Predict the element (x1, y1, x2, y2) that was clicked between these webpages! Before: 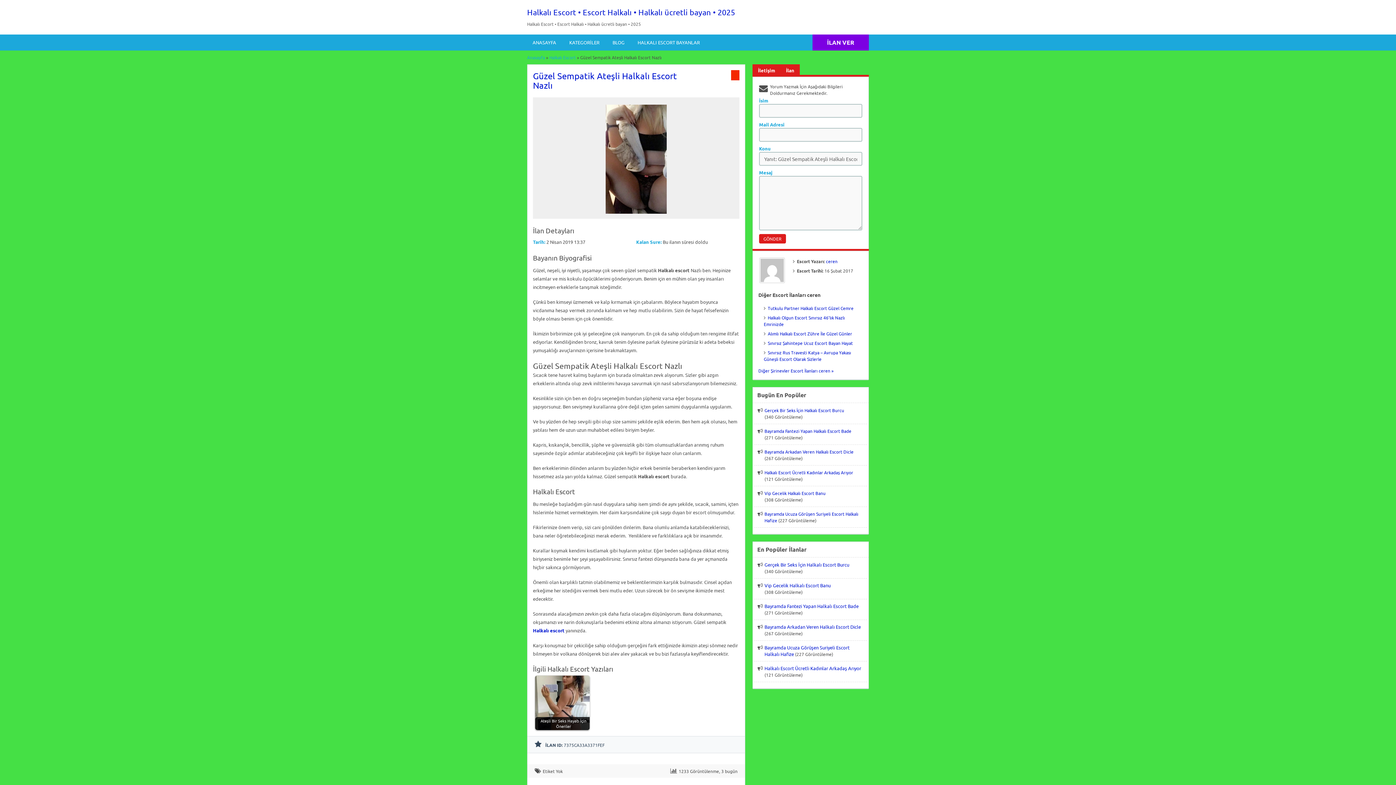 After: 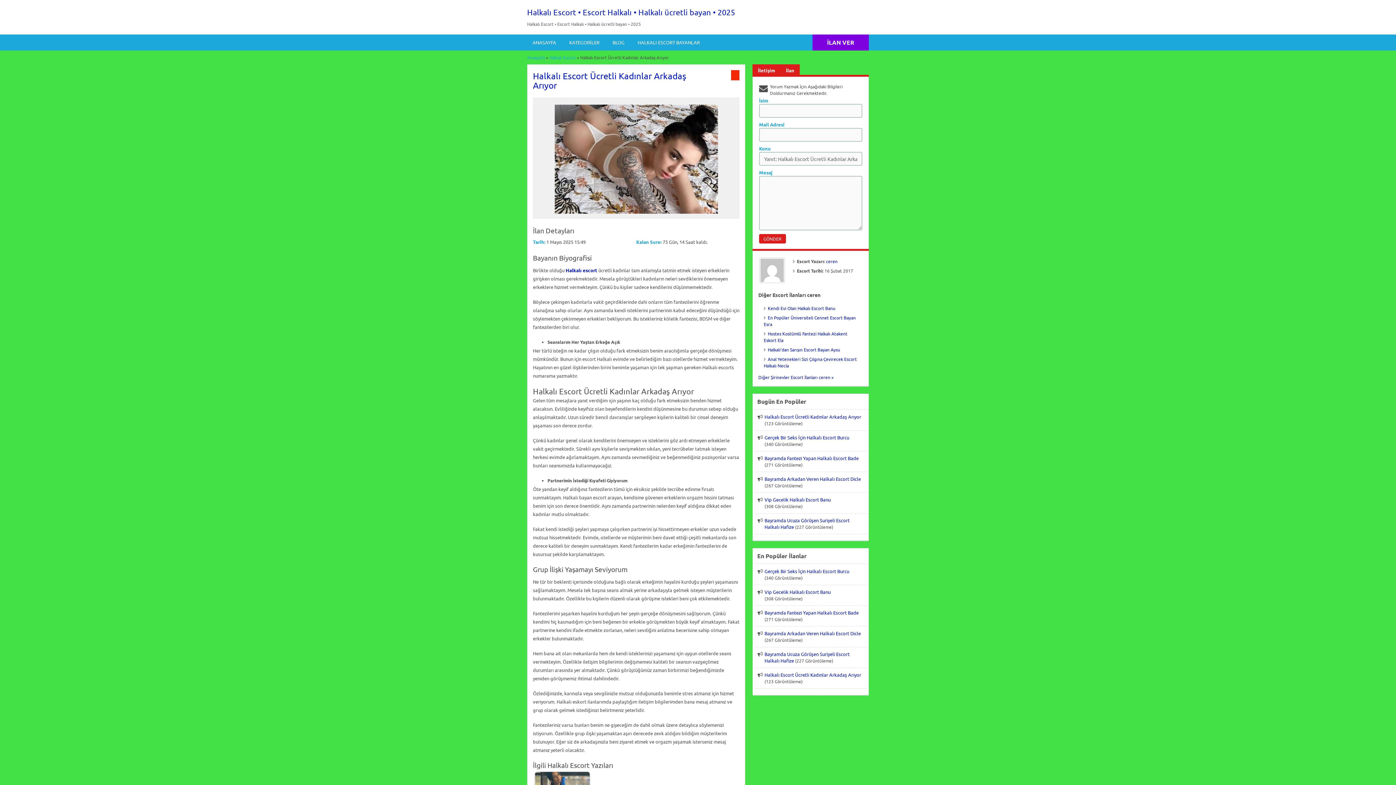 Action: bbox: (764, 469, 853, 475) label: Halkalı Escort Ücretli Kadınlar Arkadaş Arıyor